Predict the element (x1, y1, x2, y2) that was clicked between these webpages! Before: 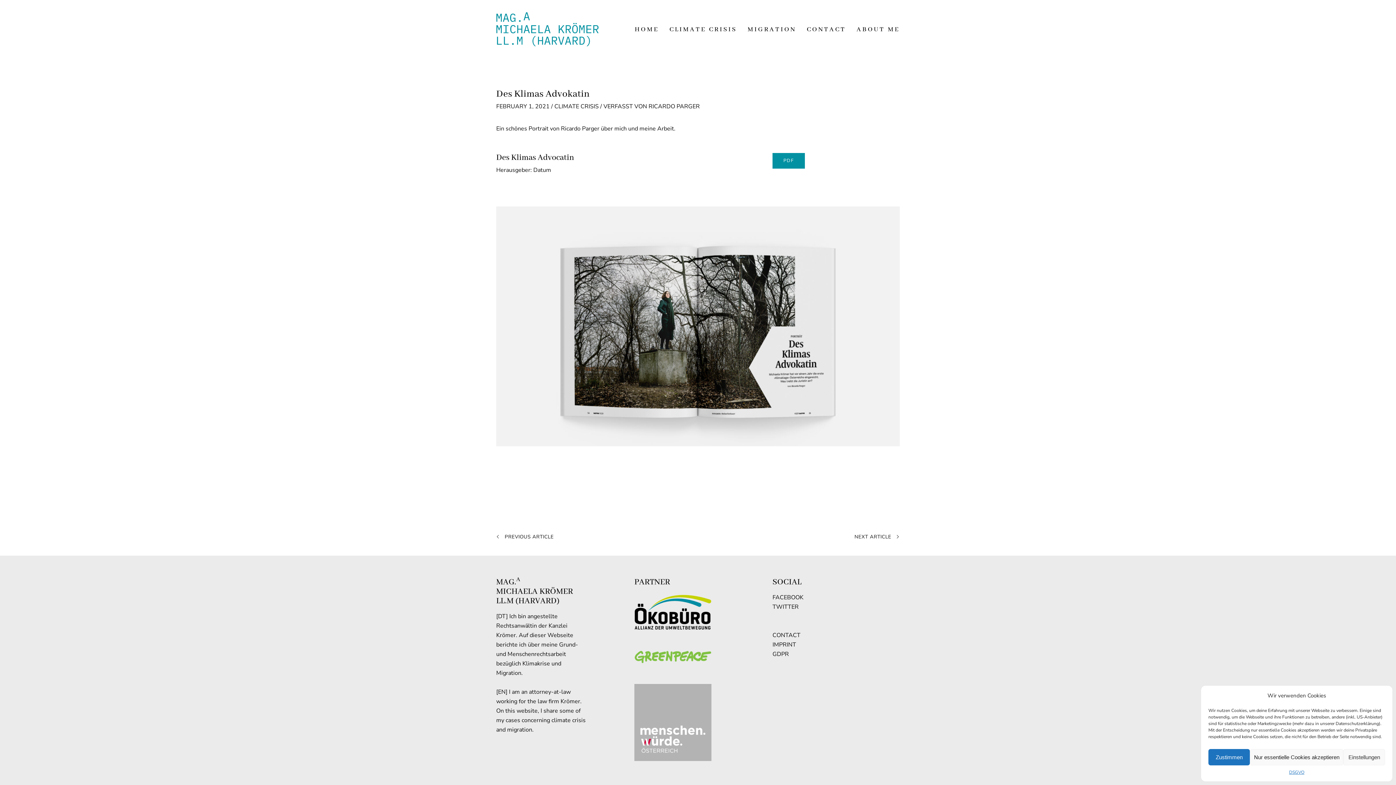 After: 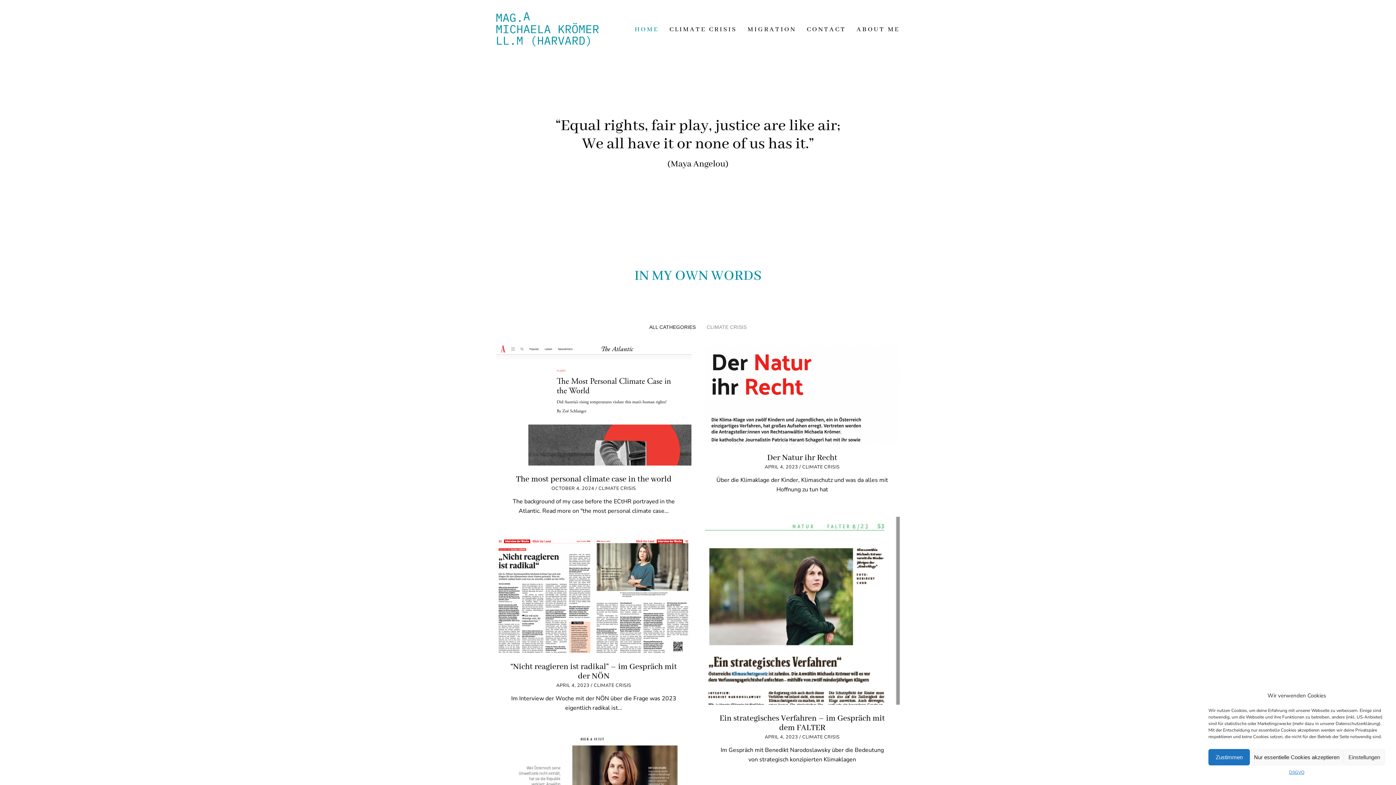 Action: bbox: (496, 12, 598, 47)